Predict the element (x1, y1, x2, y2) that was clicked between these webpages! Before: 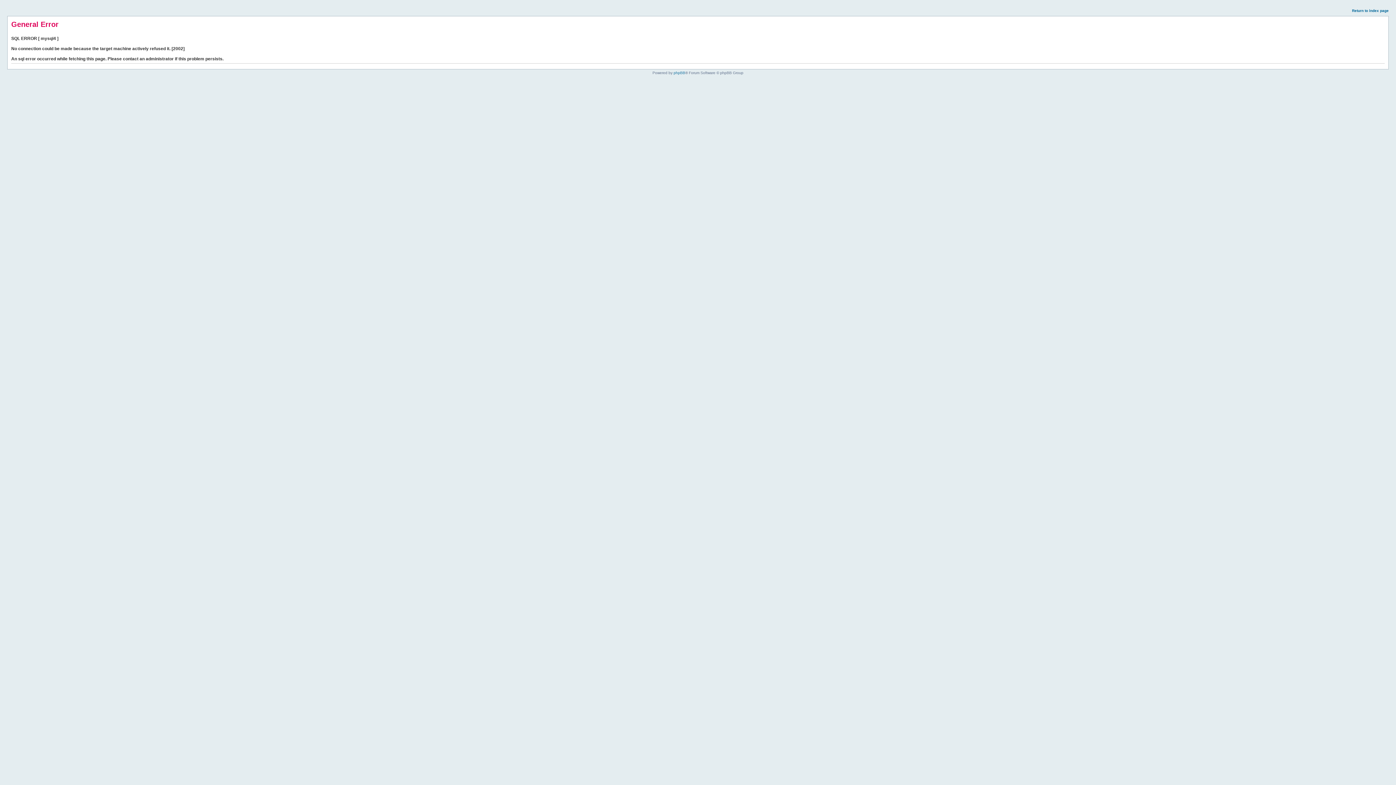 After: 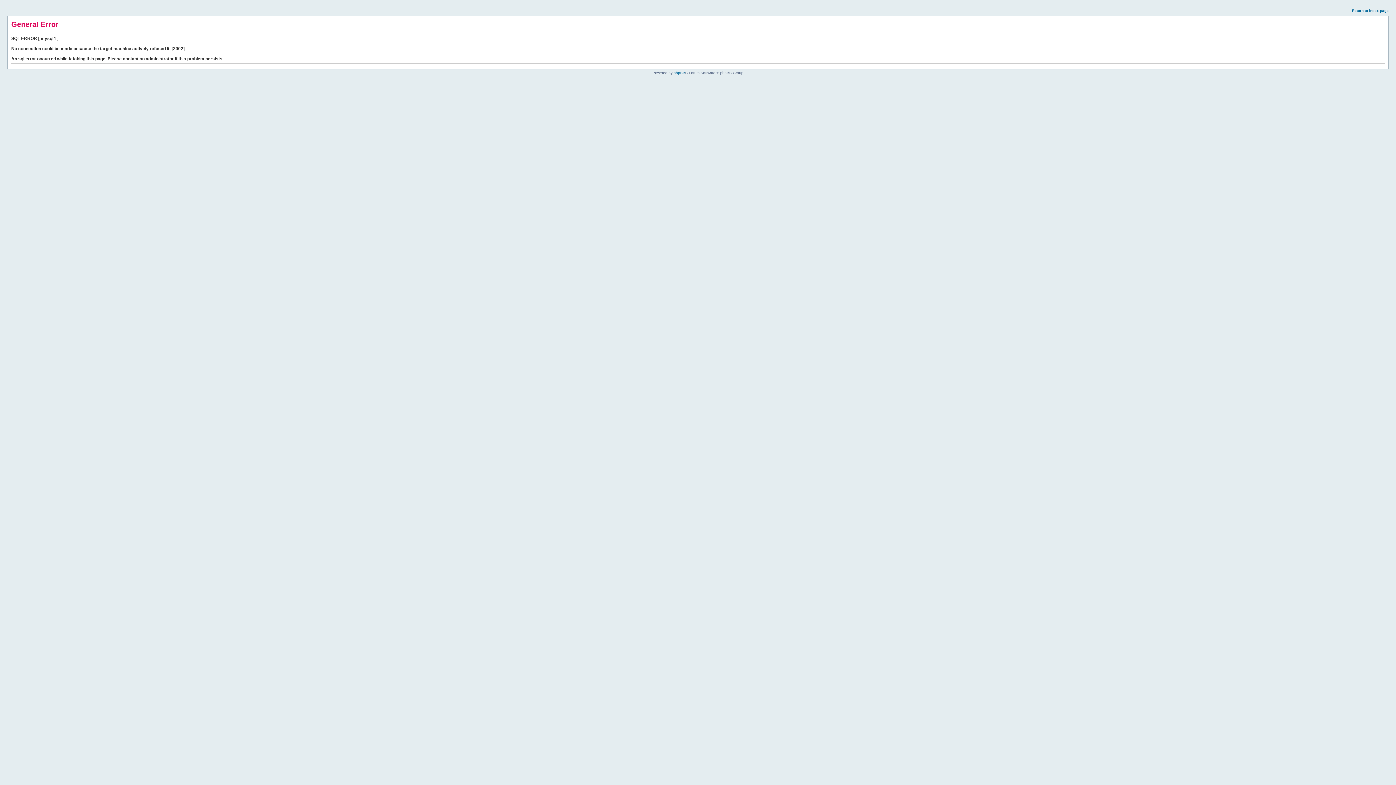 Action: label: Return to index page bbox: (1352, 8, 1389, 12)